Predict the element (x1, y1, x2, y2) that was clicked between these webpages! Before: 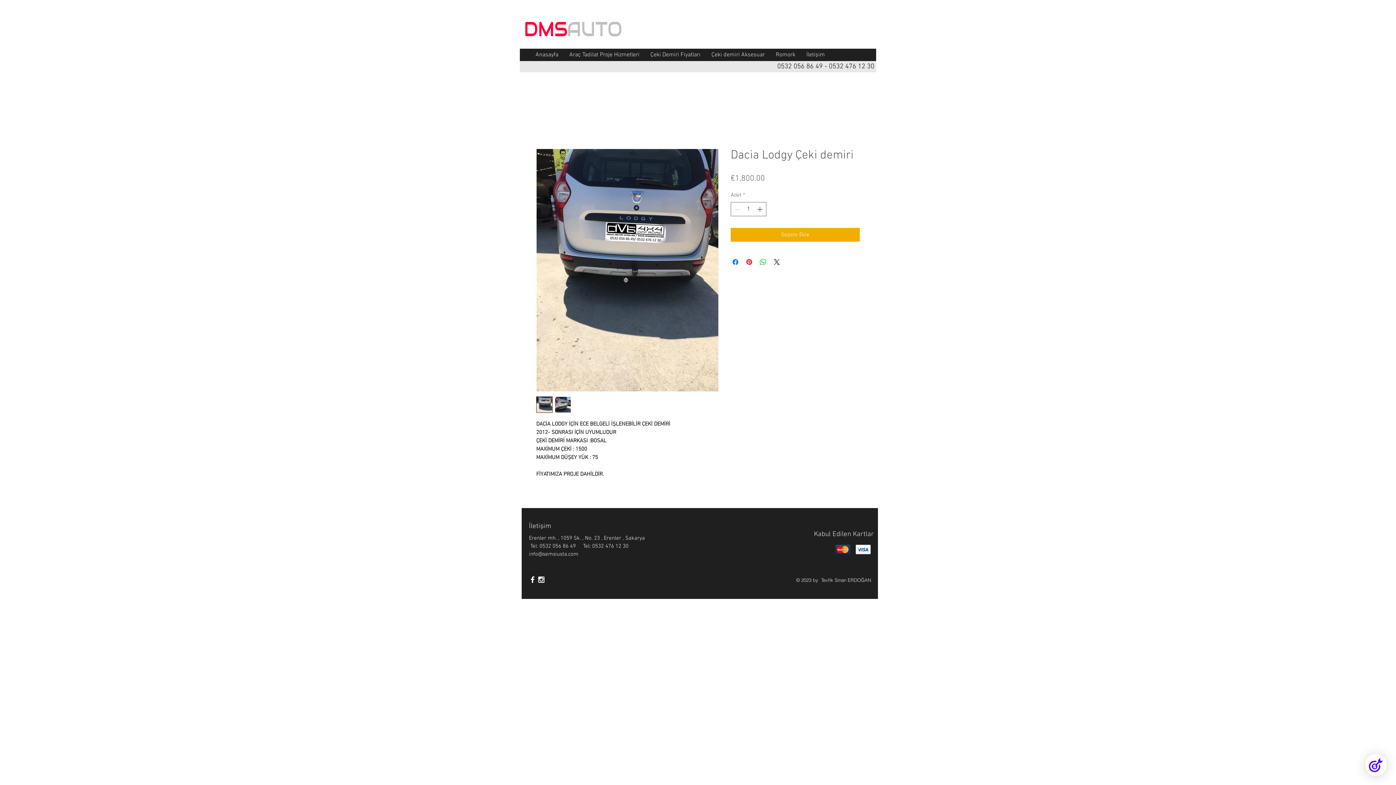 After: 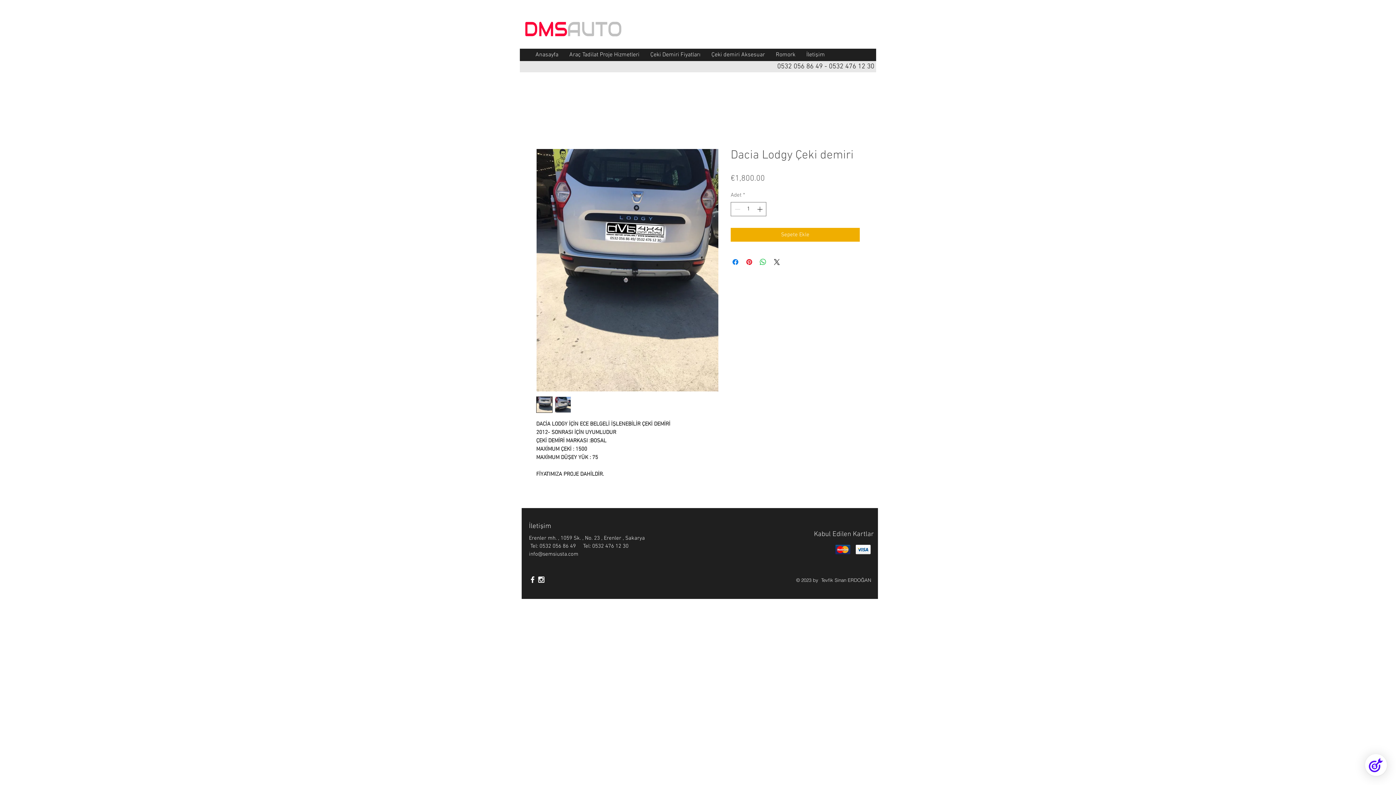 Action: bbox: (554, 396, 571, 412)